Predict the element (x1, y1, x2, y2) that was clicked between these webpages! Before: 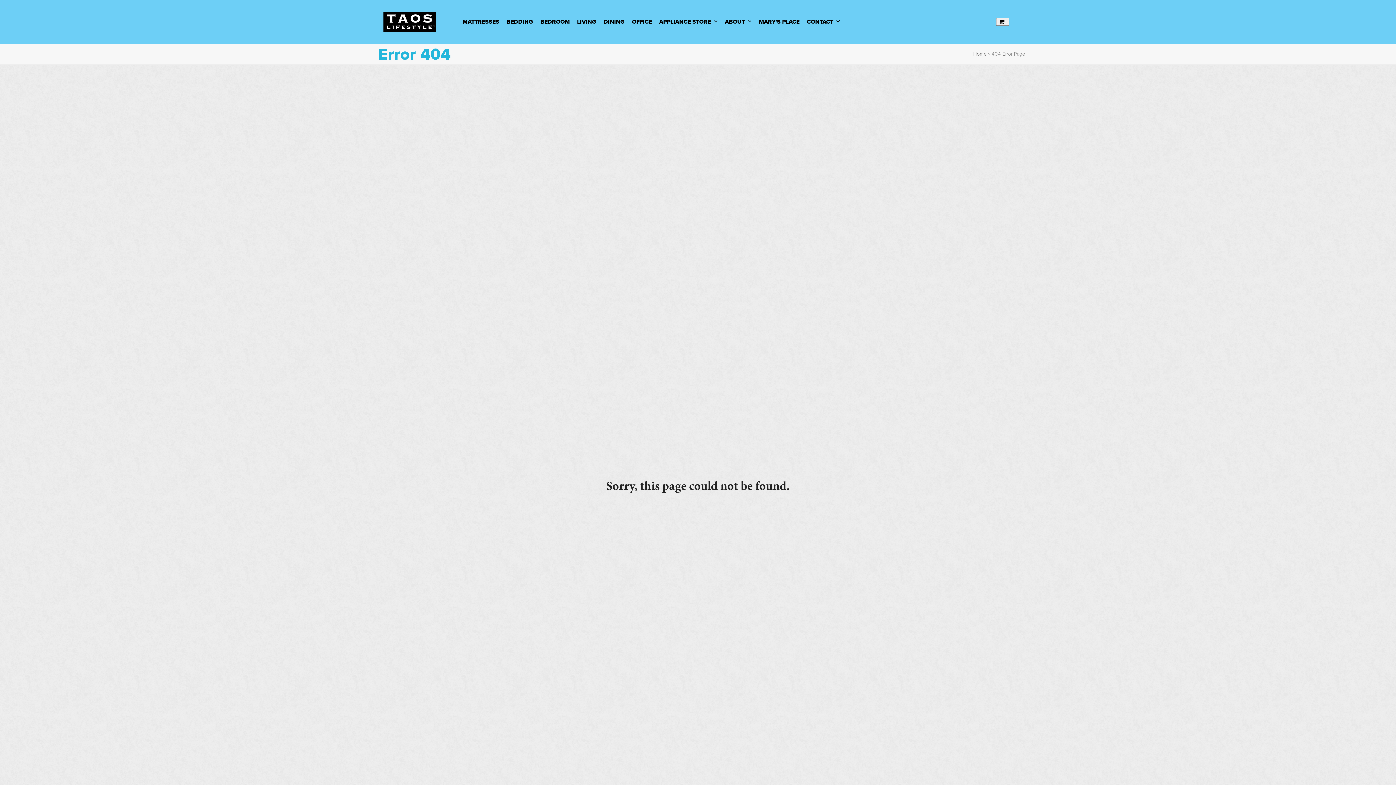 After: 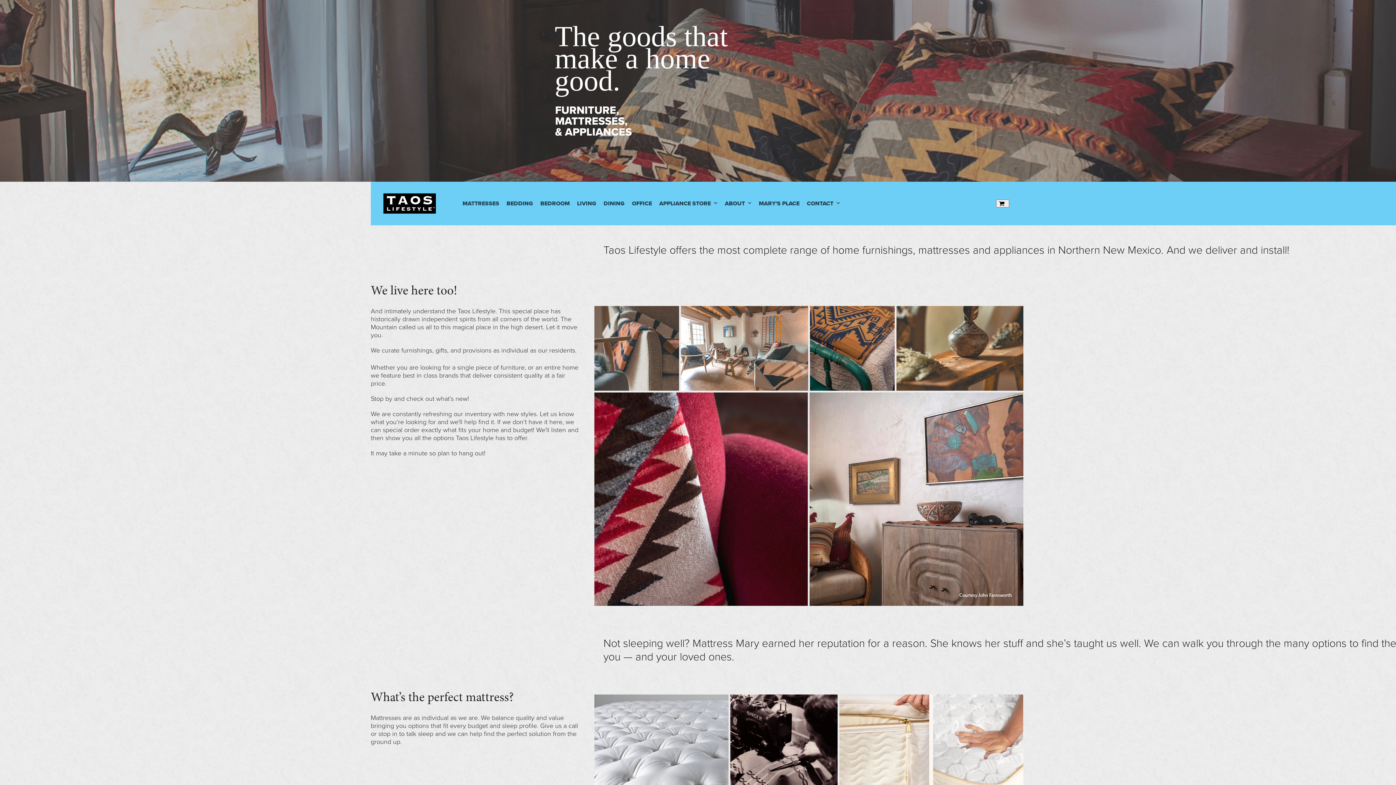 Action: bbox: (370, 17, 459, 25)